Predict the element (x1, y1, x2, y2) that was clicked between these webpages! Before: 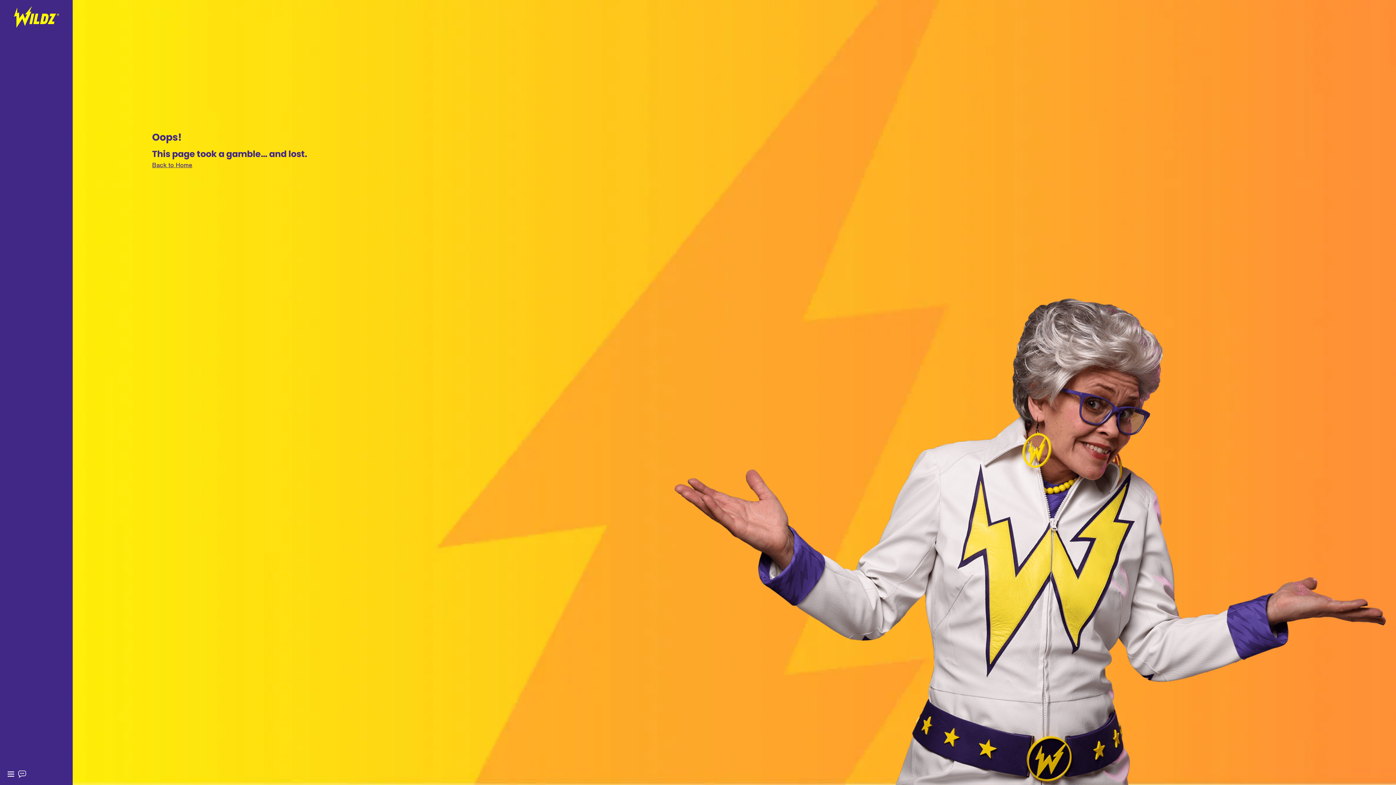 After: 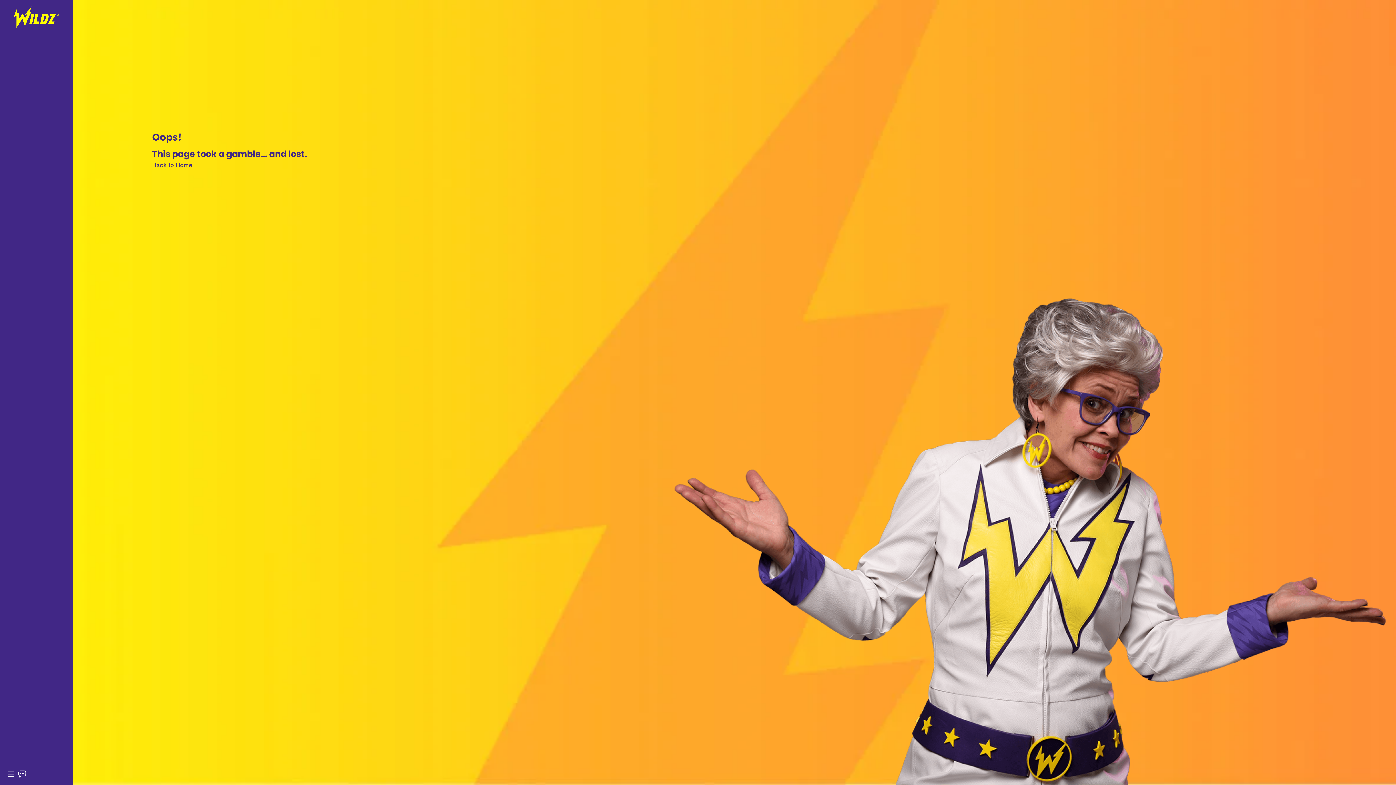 Action: bbox: (11, 767, 33, 785)